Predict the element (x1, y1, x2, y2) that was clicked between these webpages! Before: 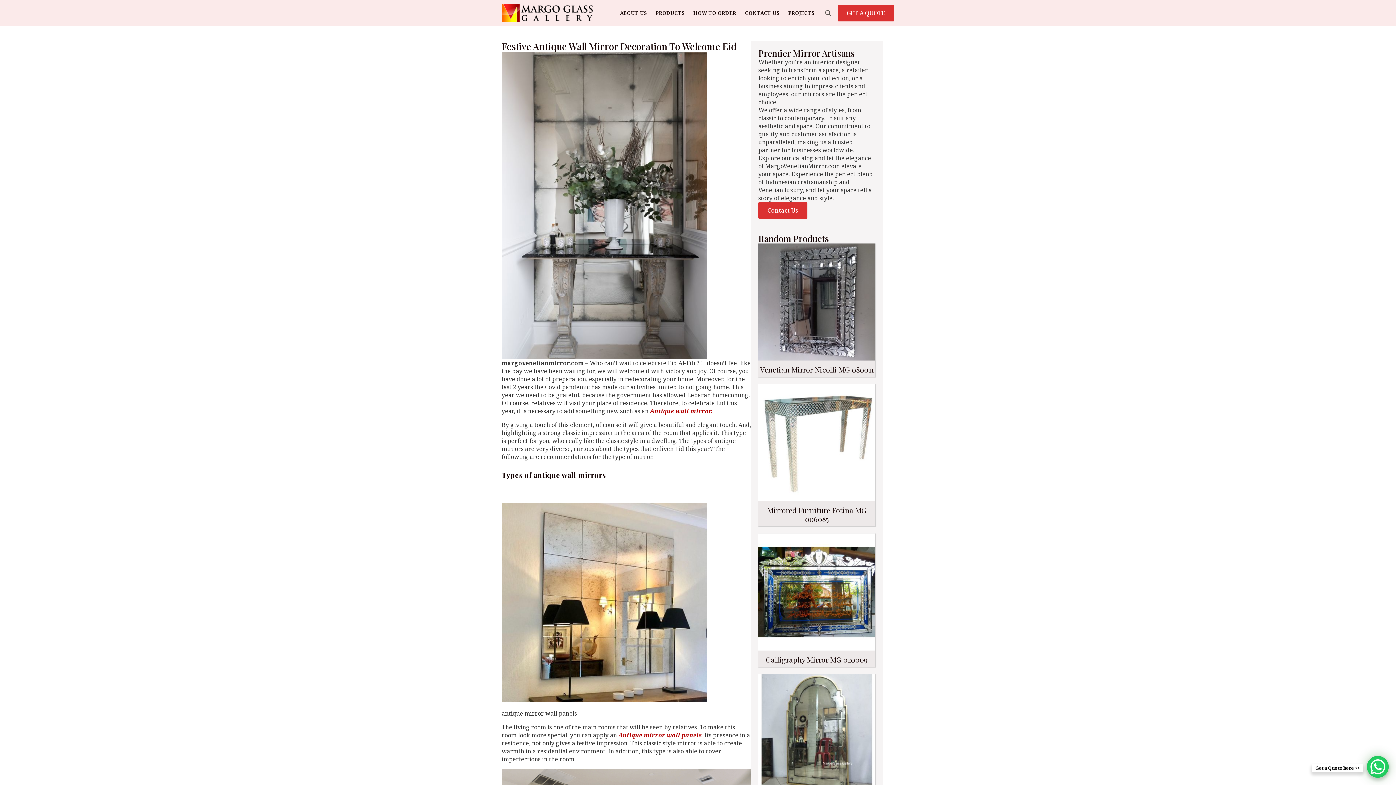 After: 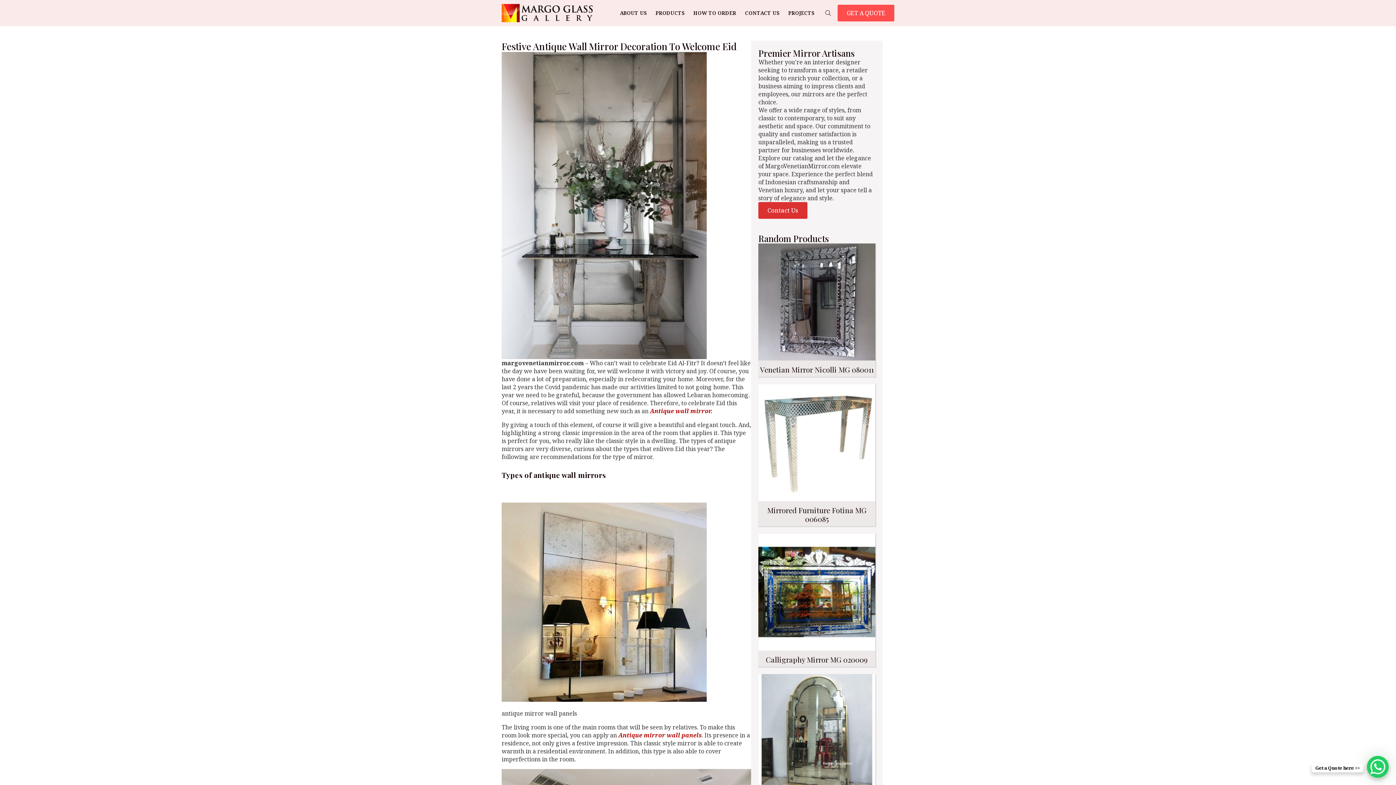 Action: bbox: (837, 4, 894, 21) label: GET A QUOTE